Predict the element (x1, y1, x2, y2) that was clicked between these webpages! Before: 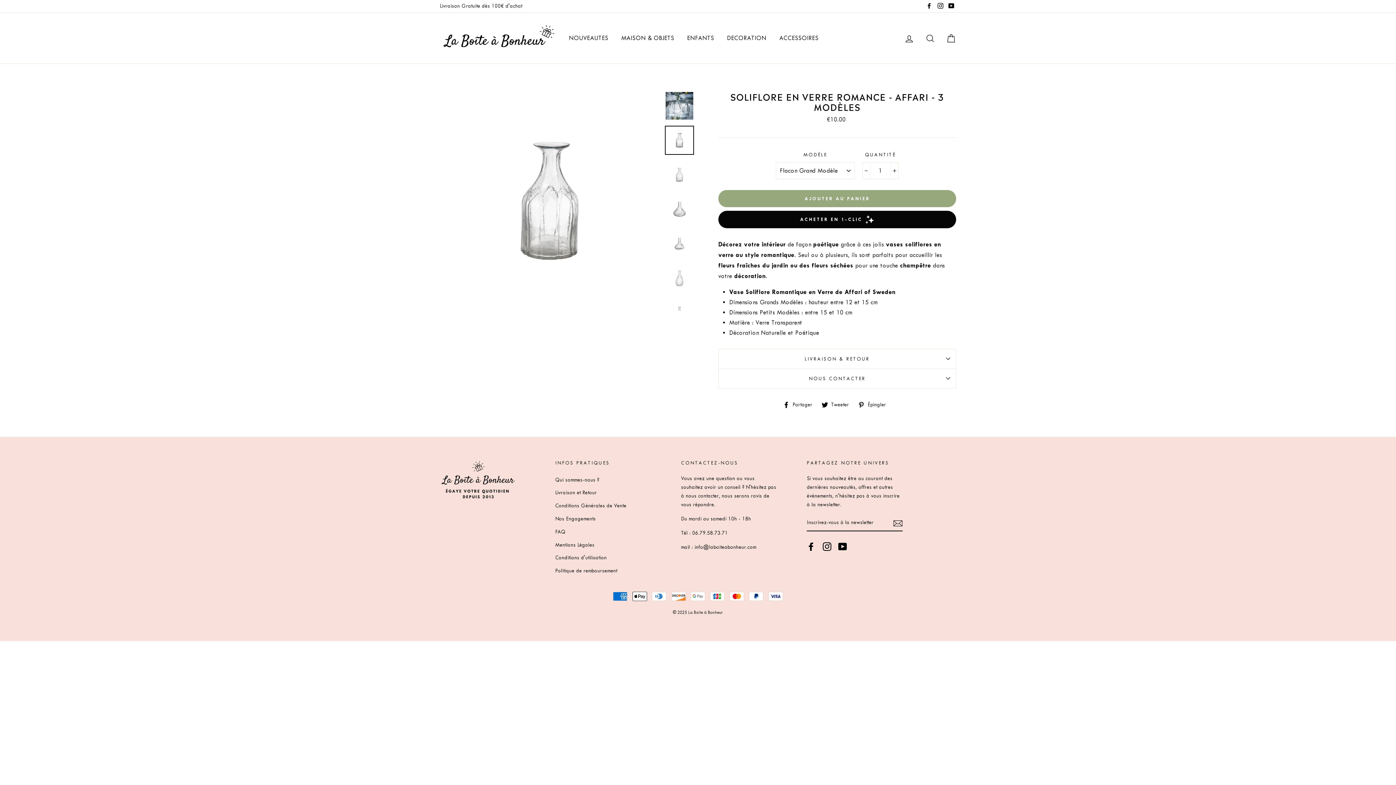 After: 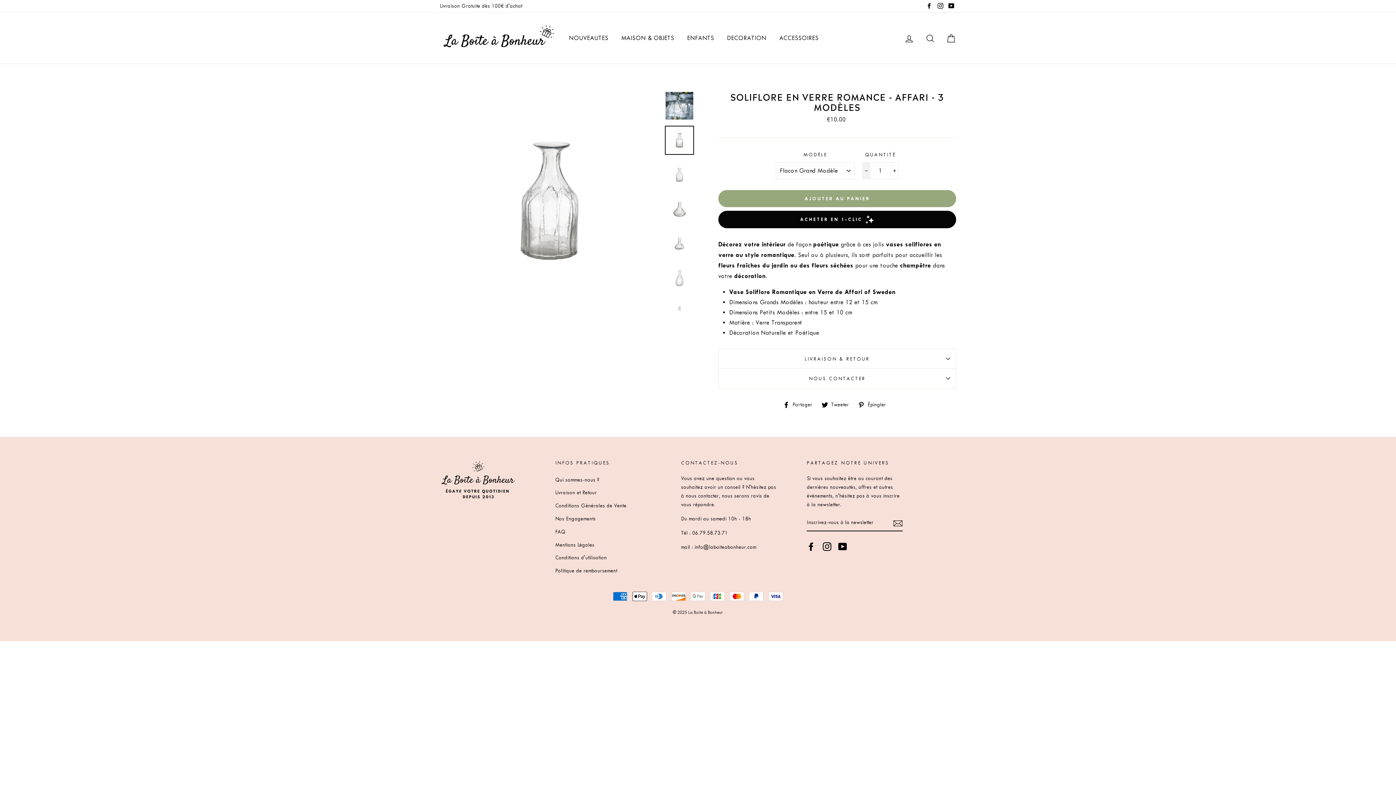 Action: bbox: (862, 162, 870, 178) label: Réduire la quantité de l'article de un